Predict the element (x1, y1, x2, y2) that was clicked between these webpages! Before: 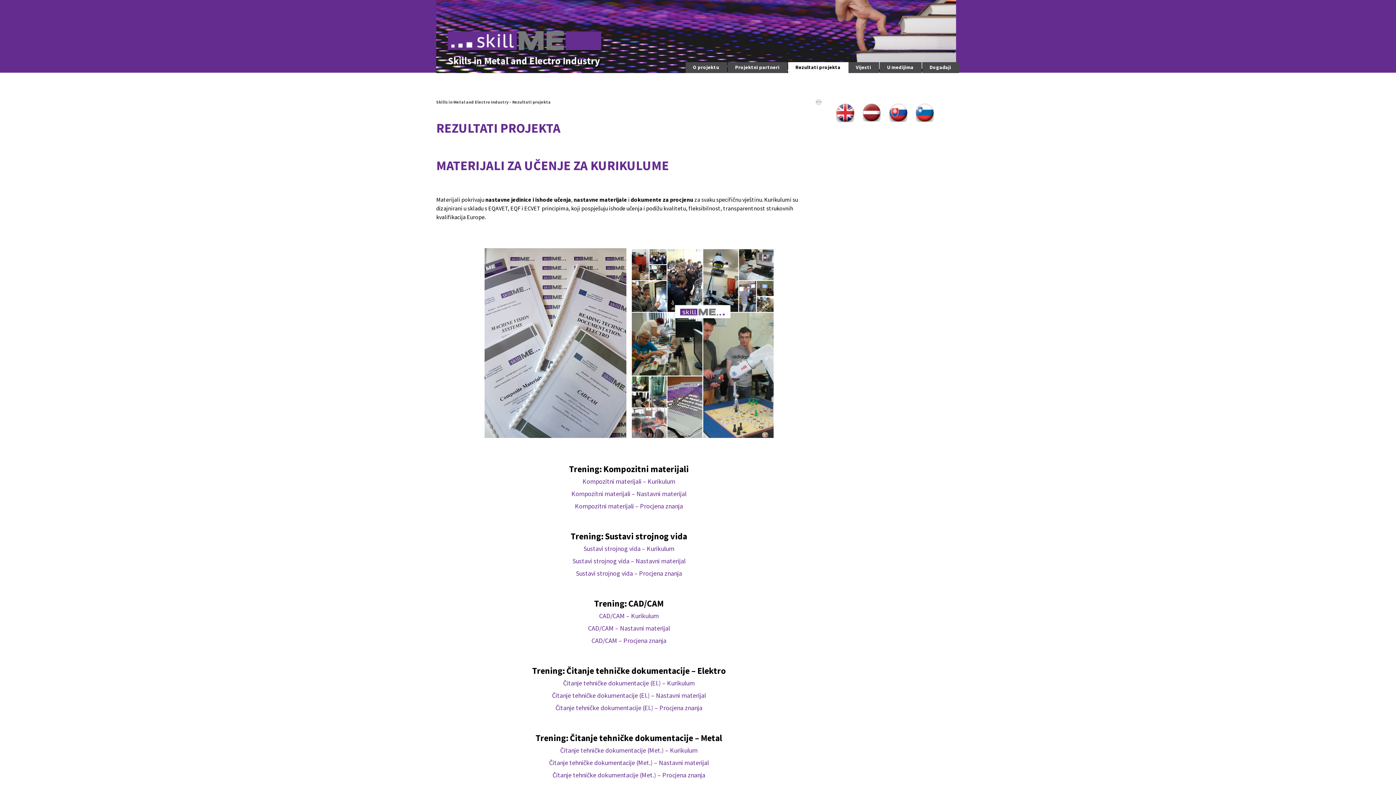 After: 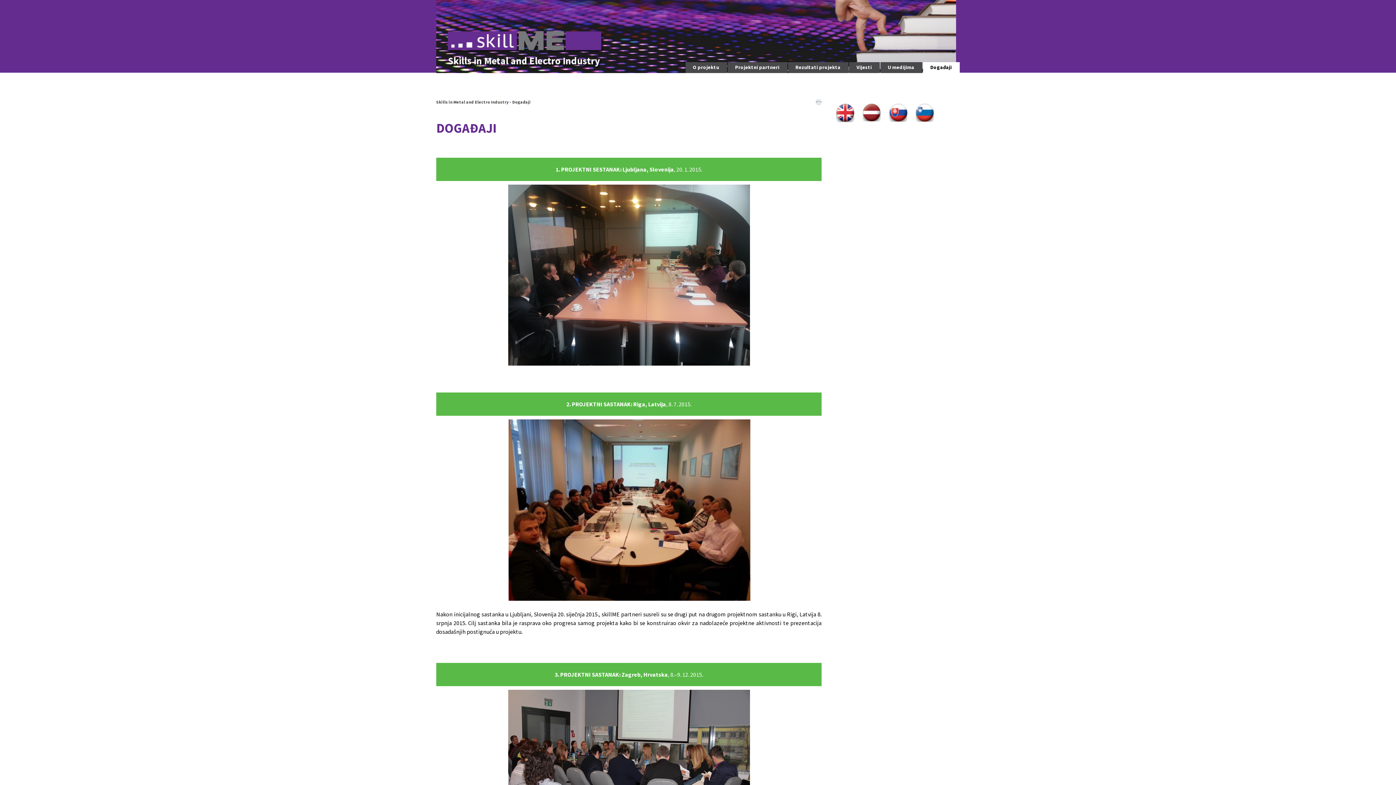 Action: label: Događaji bbox: (922, 62, 958, 72)